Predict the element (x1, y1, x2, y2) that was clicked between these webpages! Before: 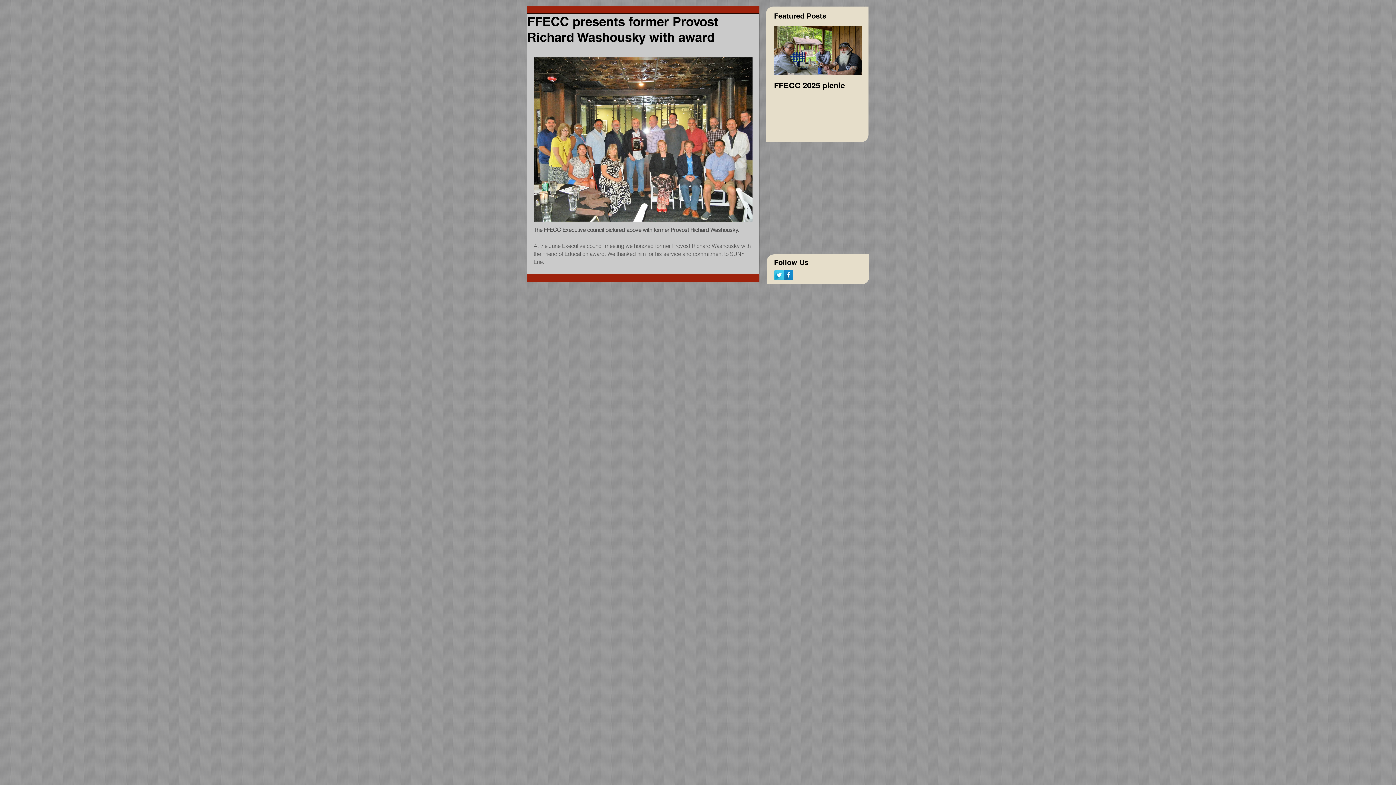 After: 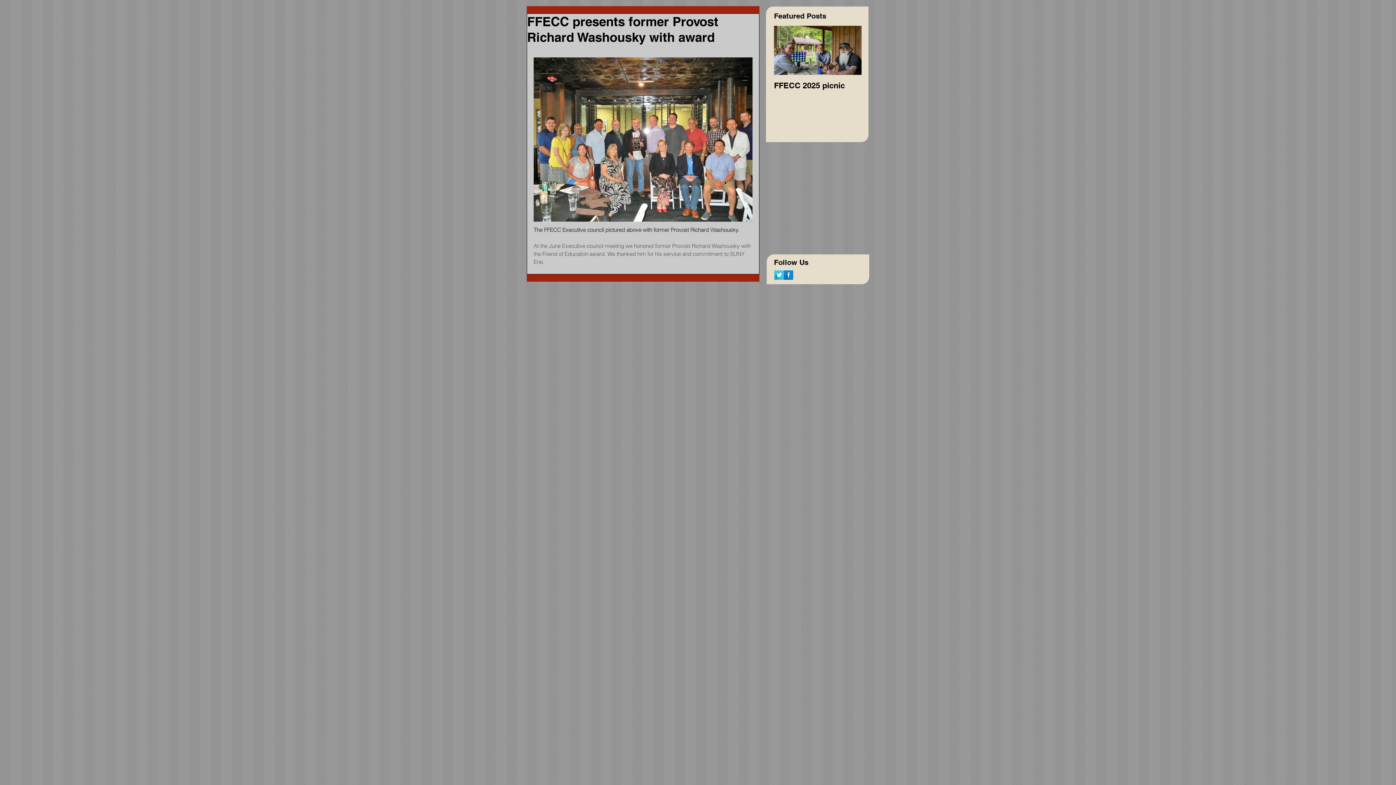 Action: bbox: (846, 44, 853, 55) label: Next Item